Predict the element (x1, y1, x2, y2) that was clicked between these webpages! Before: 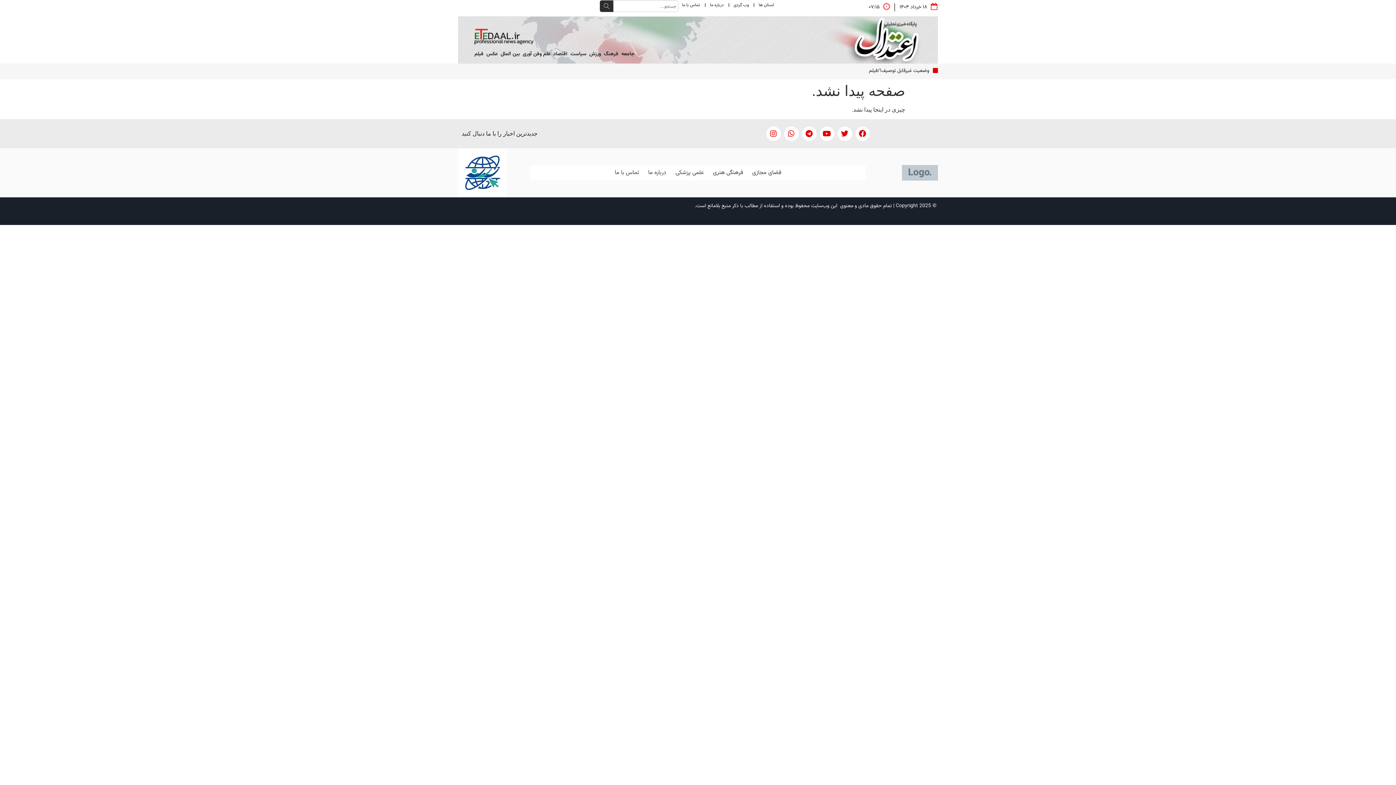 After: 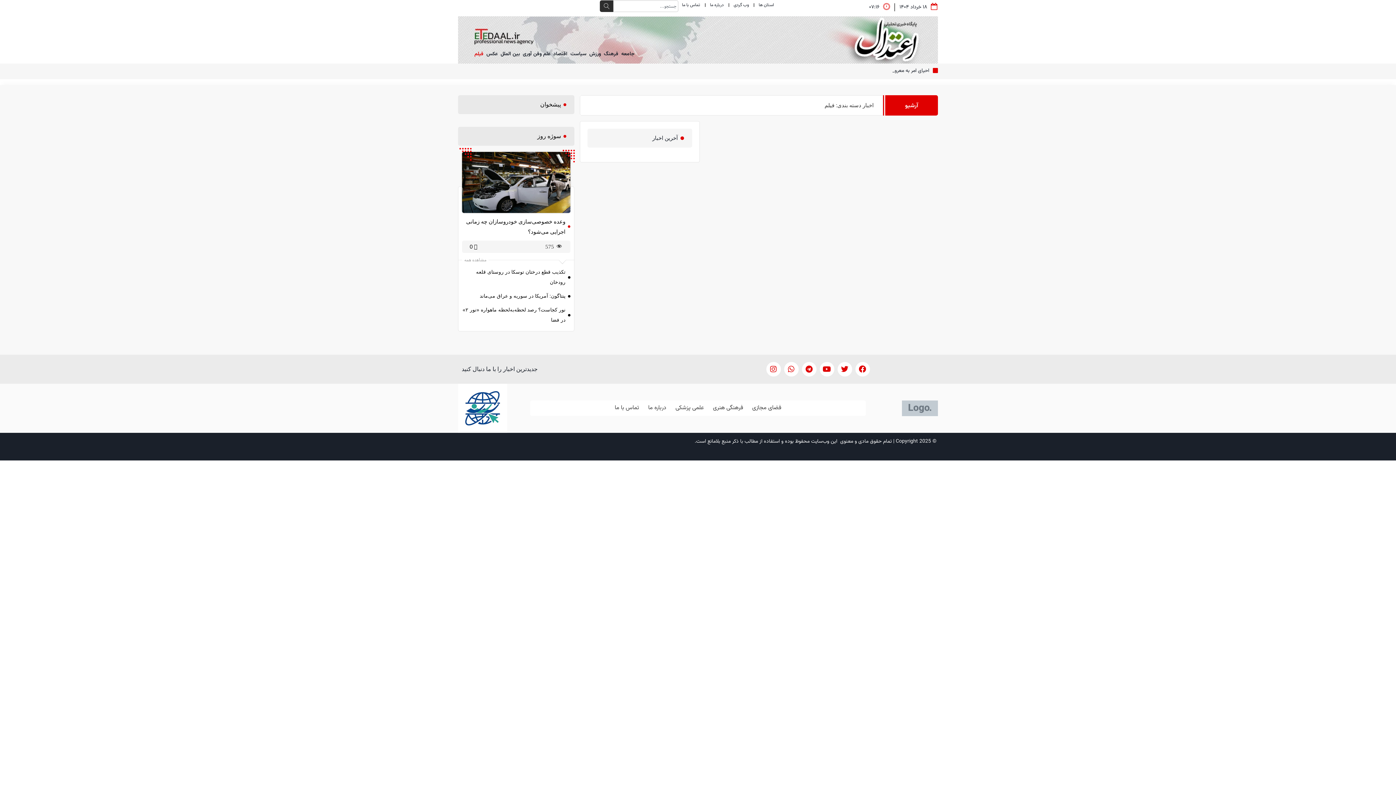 Action: bbox: (473, 45, 485, 62) label: فیلم